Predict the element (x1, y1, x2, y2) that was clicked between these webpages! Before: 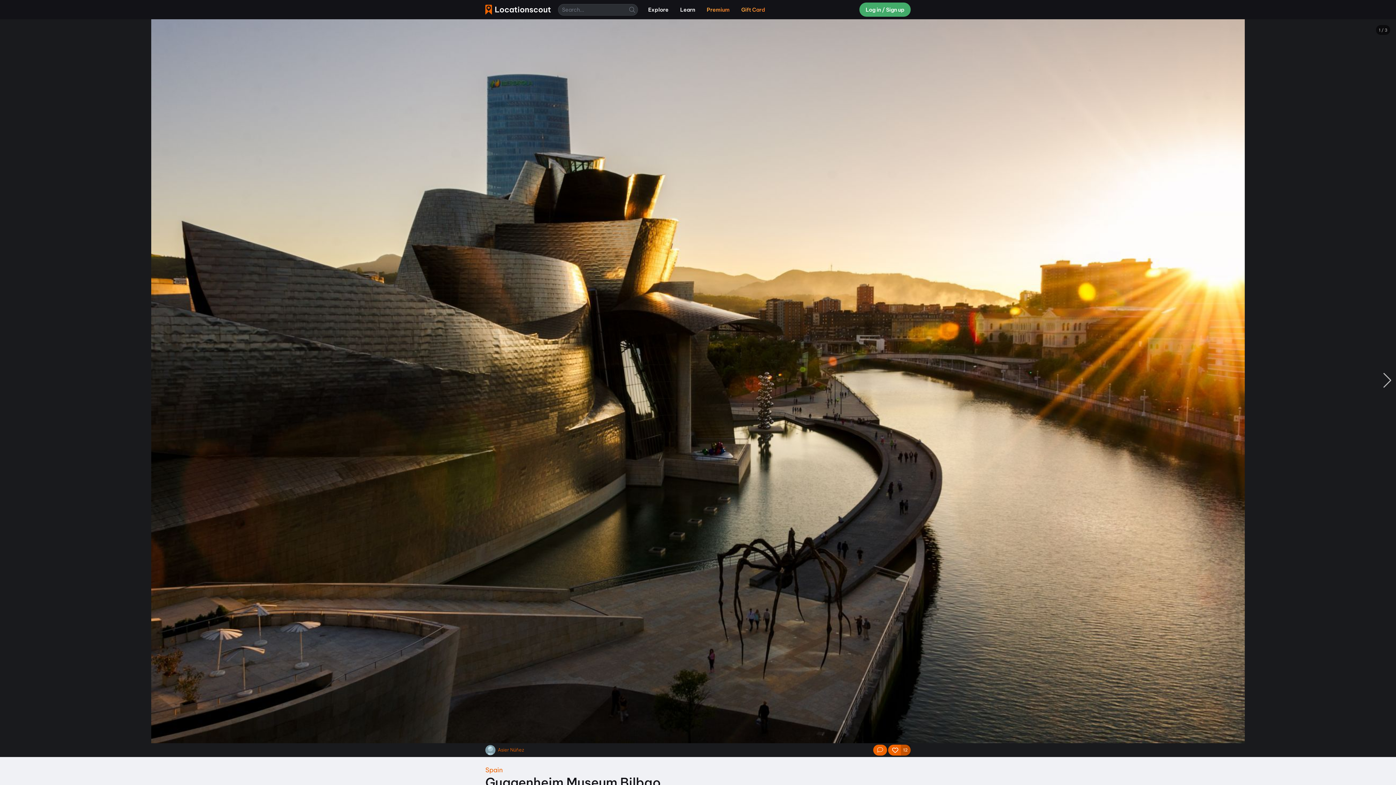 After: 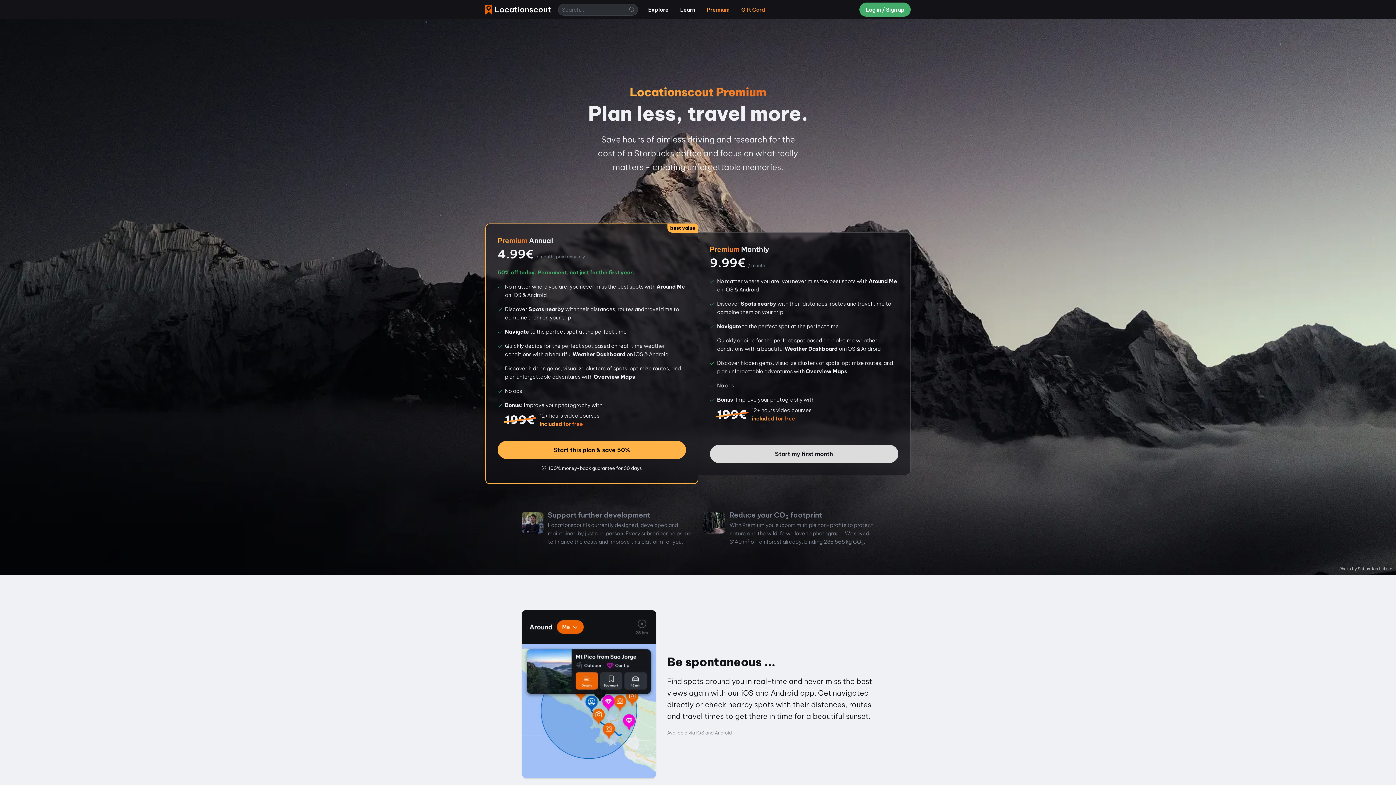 Action: bbox: (701, 3, 735, 16) label: Premium